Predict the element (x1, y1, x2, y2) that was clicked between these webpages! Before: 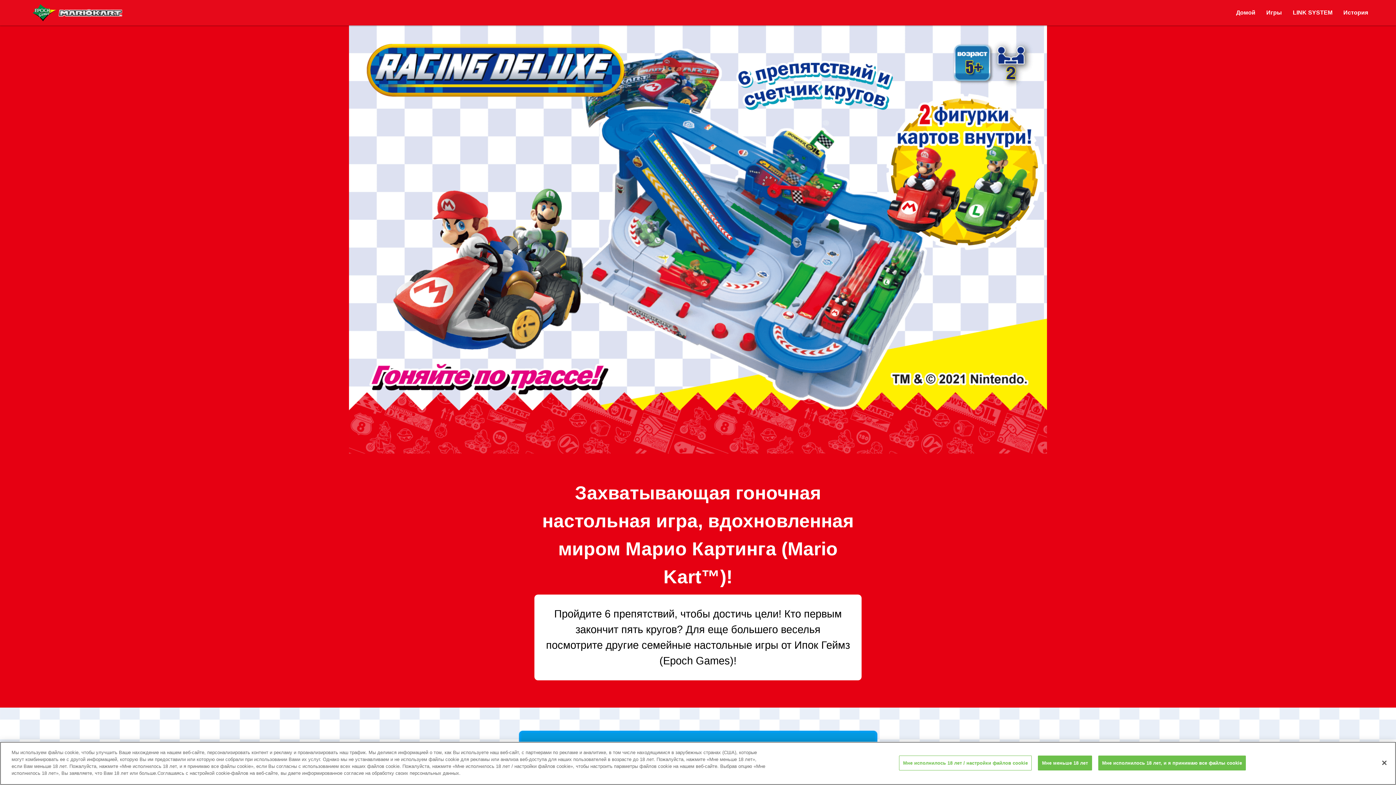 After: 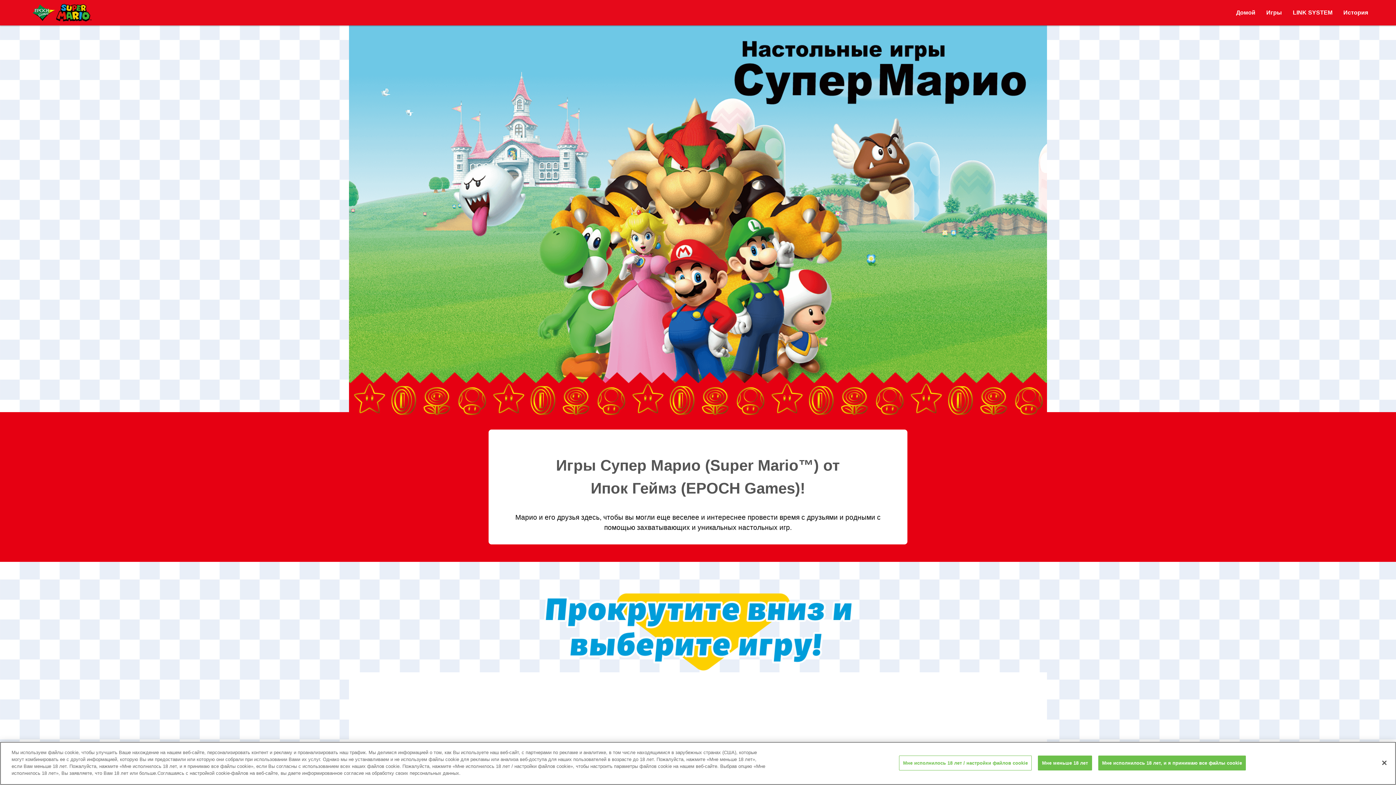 Action: bbox: (56, 8, 122, 16)